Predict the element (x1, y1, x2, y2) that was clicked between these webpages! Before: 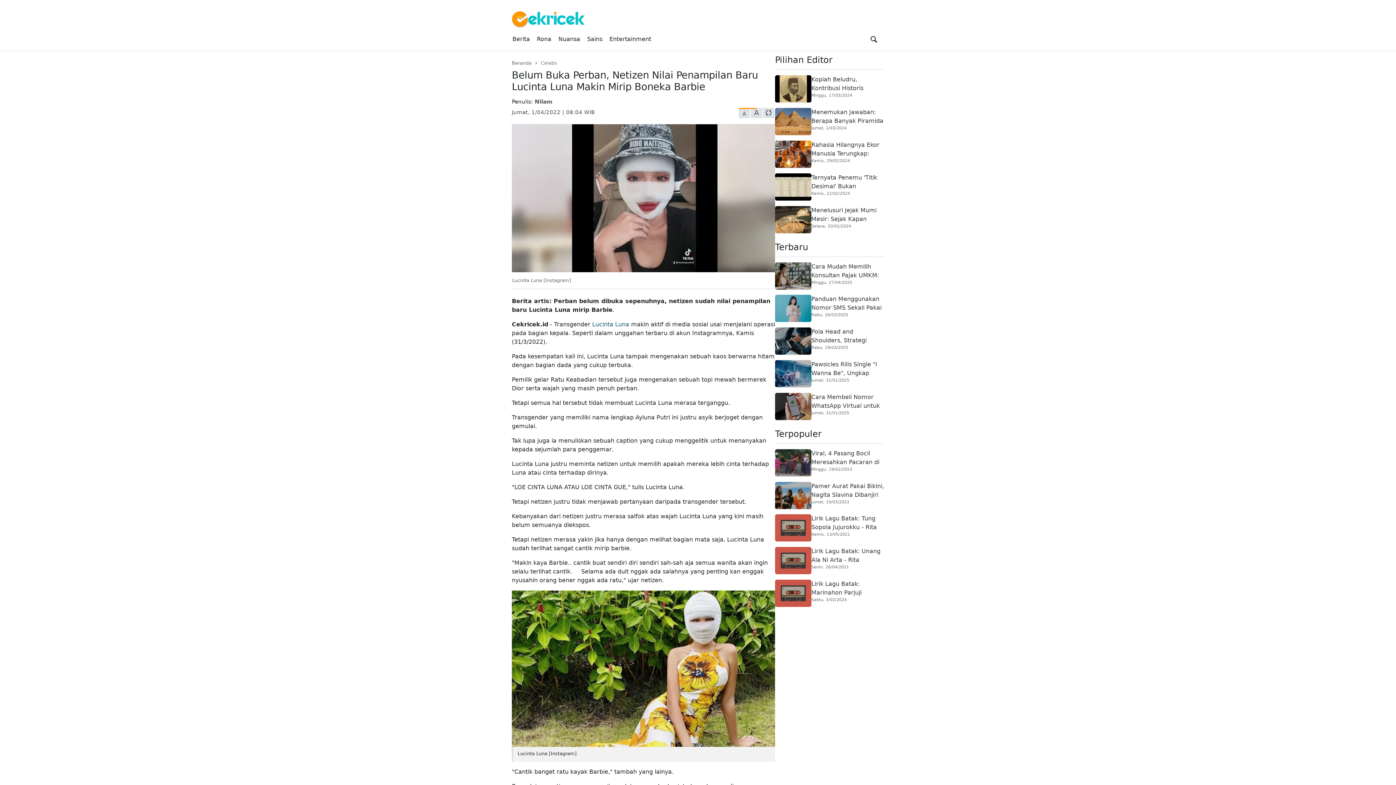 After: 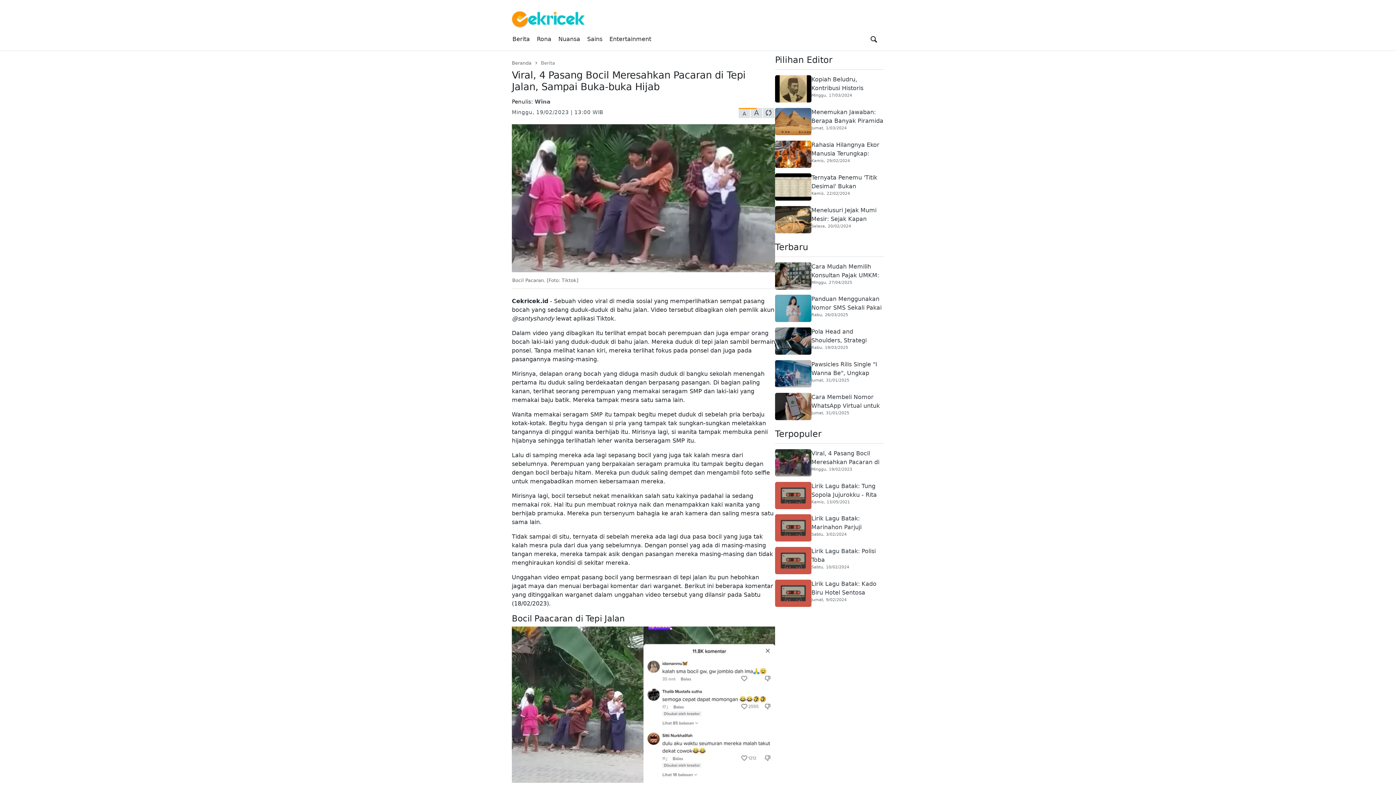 Action: bbox: (775, 449, 811, 476) label: Cuplikan gambar